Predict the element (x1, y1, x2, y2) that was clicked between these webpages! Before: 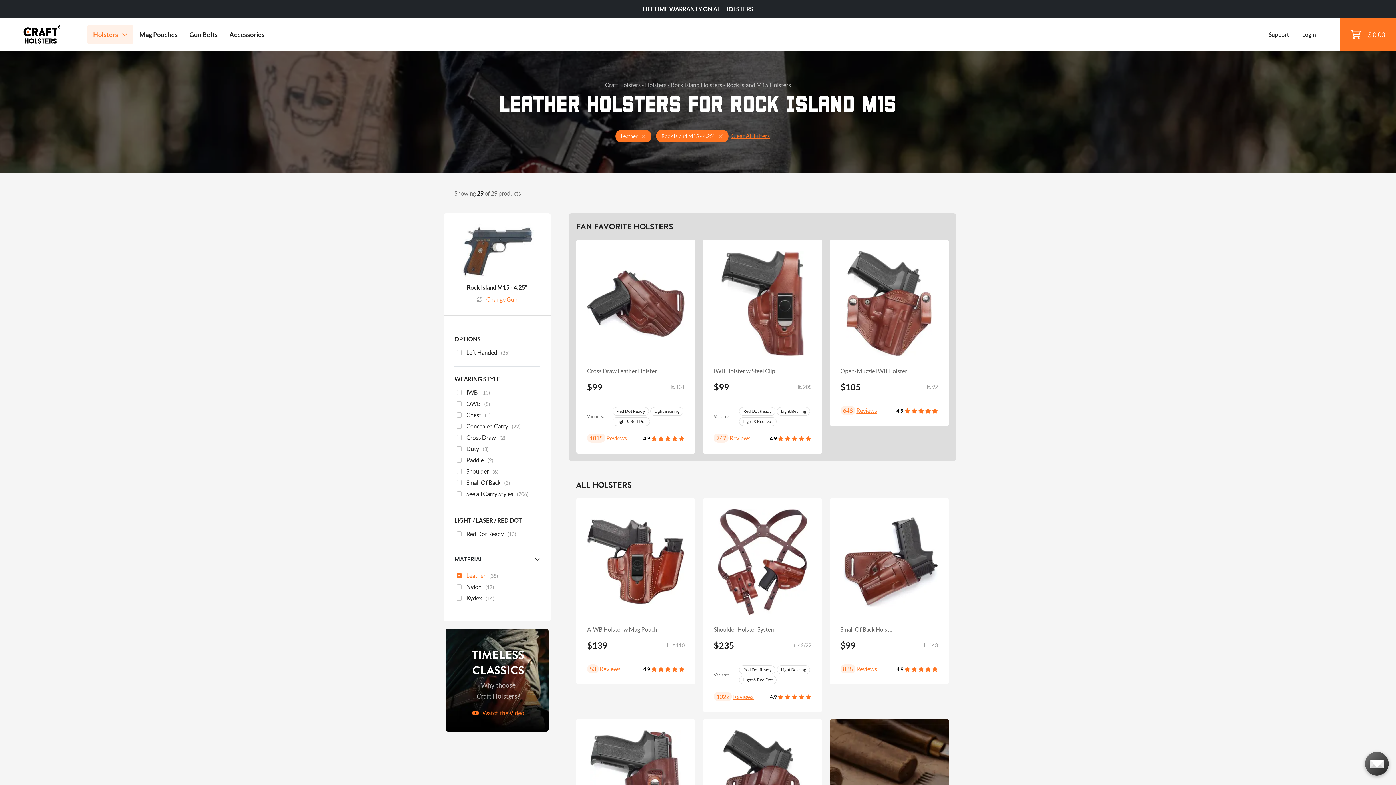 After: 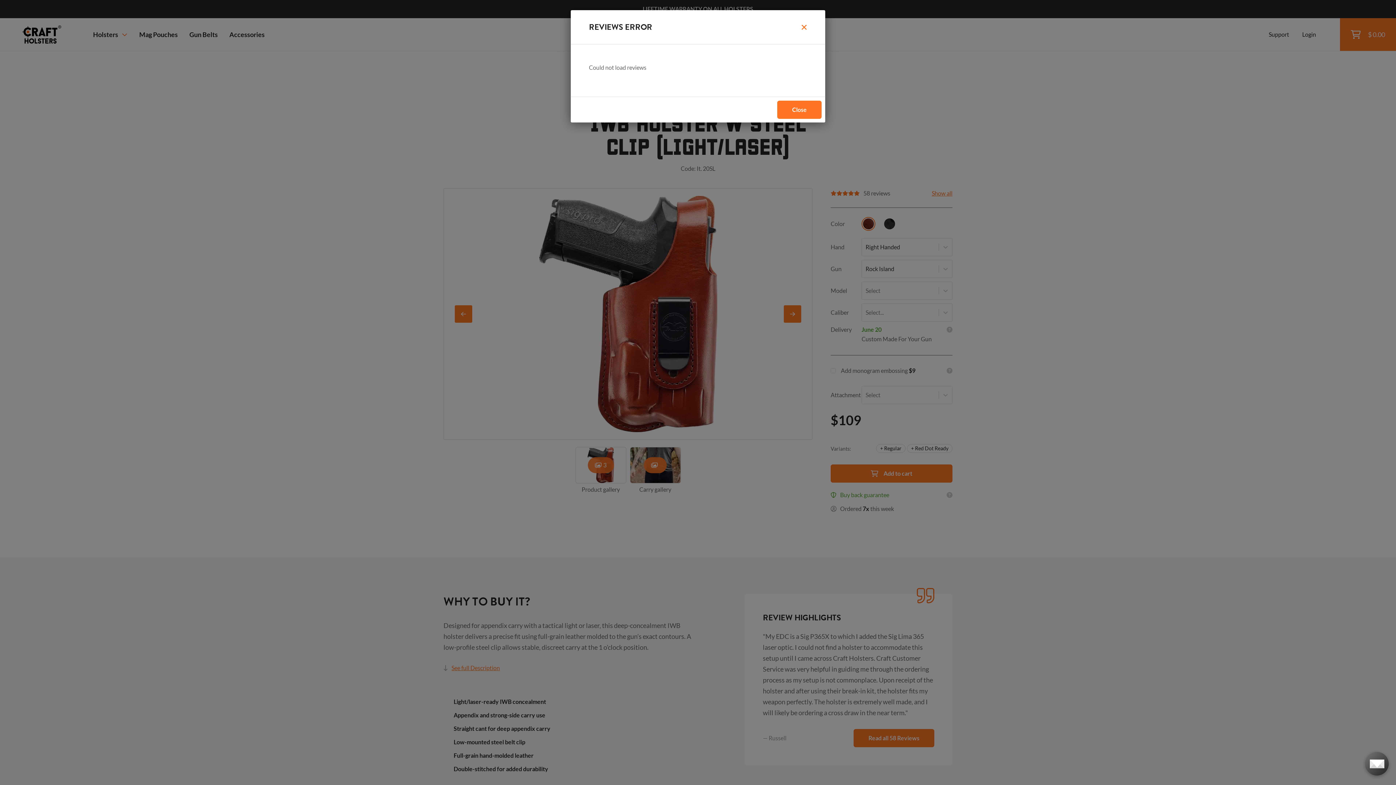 Action: bbox: (777, 407, 810, 416) label: Light Bearing